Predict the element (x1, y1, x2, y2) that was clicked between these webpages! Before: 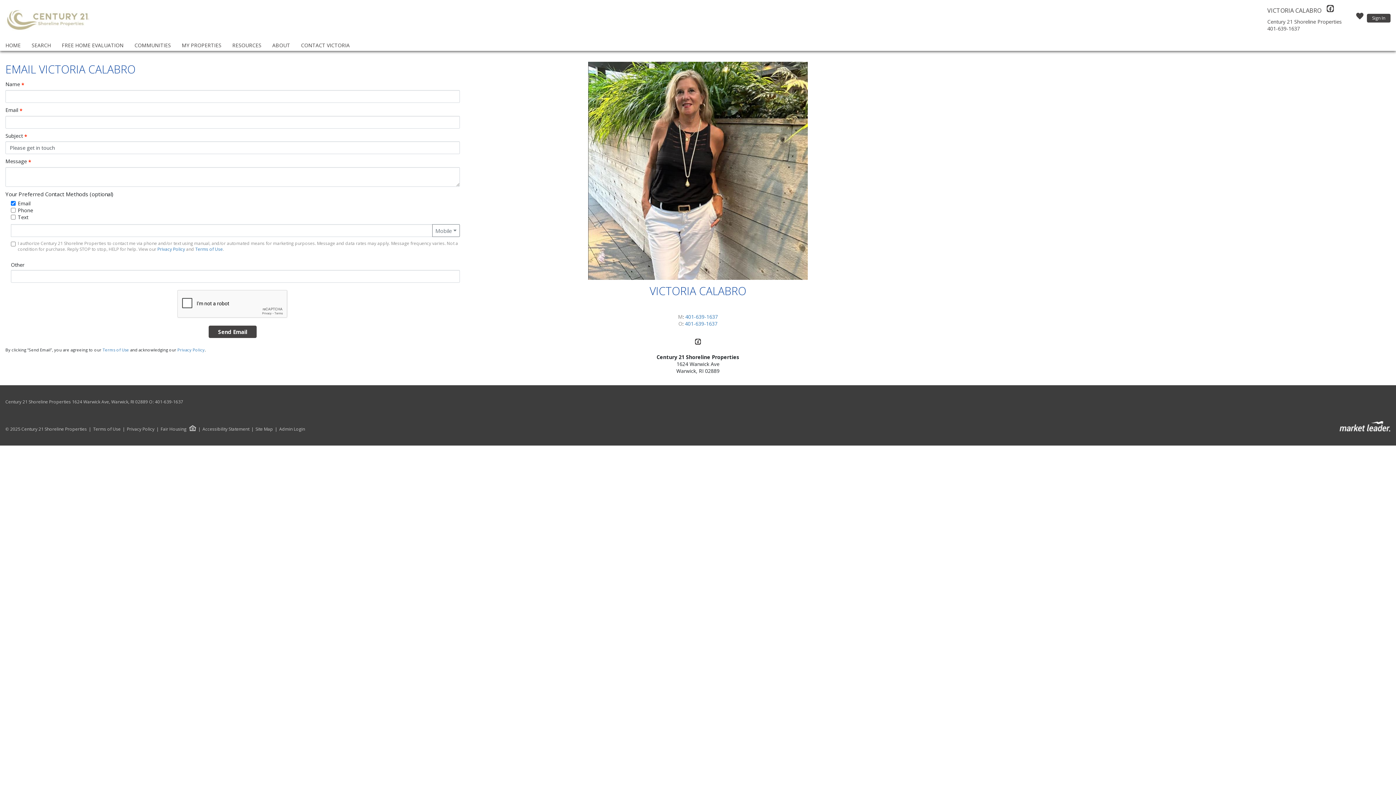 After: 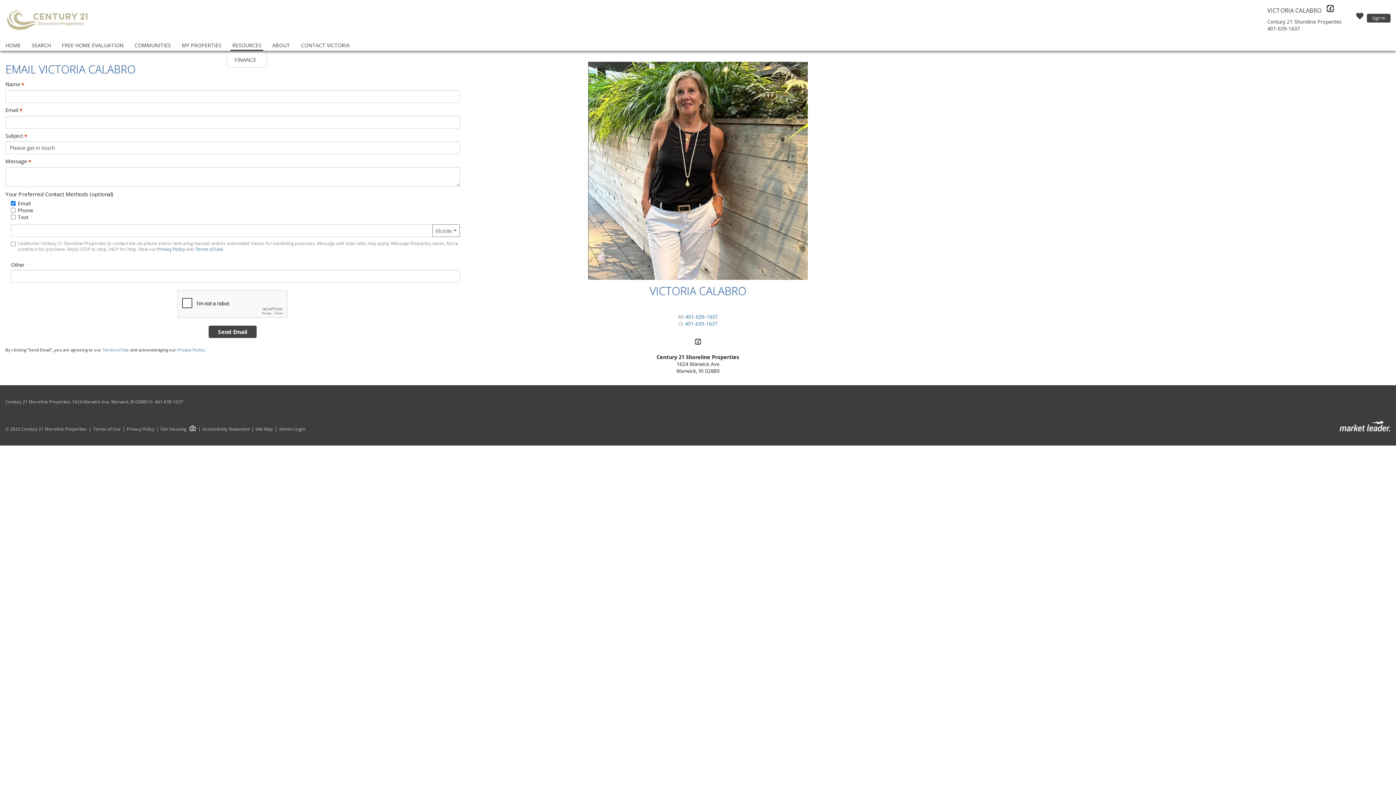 Action: bbox: (230, 40, 263, 50) label: RESOURCES